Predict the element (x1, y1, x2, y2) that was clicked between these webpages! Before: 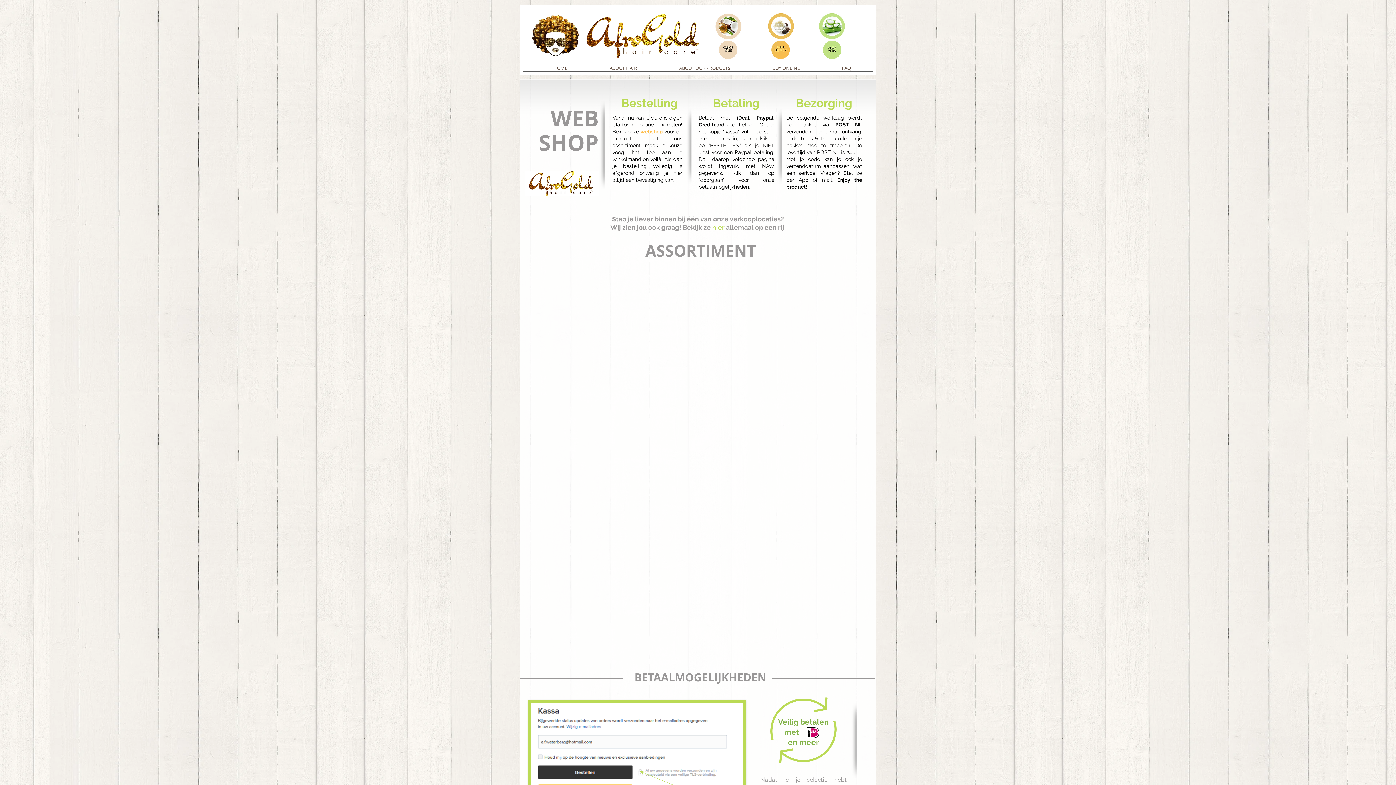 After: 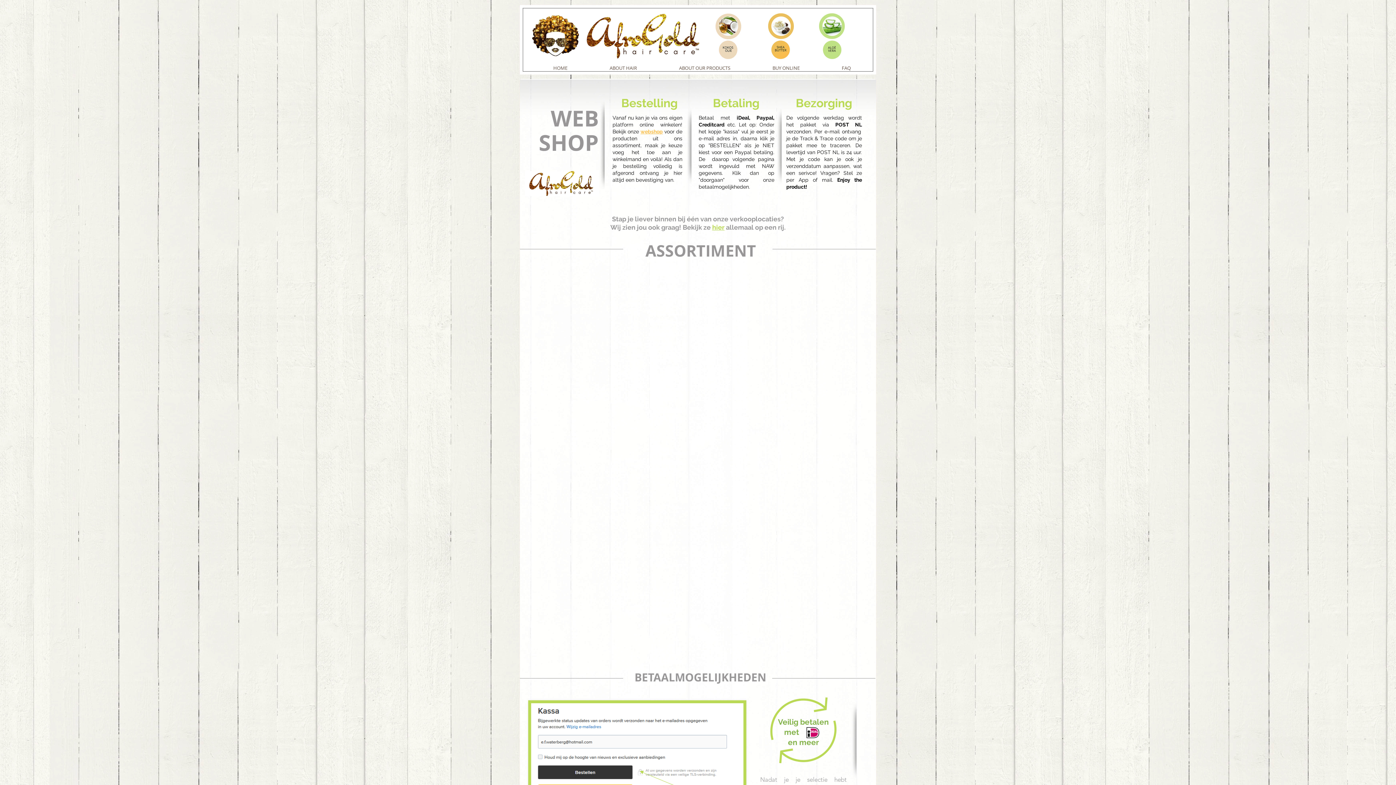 Action: label: Naar vorig product bbox: (522, 271, 532, 275)